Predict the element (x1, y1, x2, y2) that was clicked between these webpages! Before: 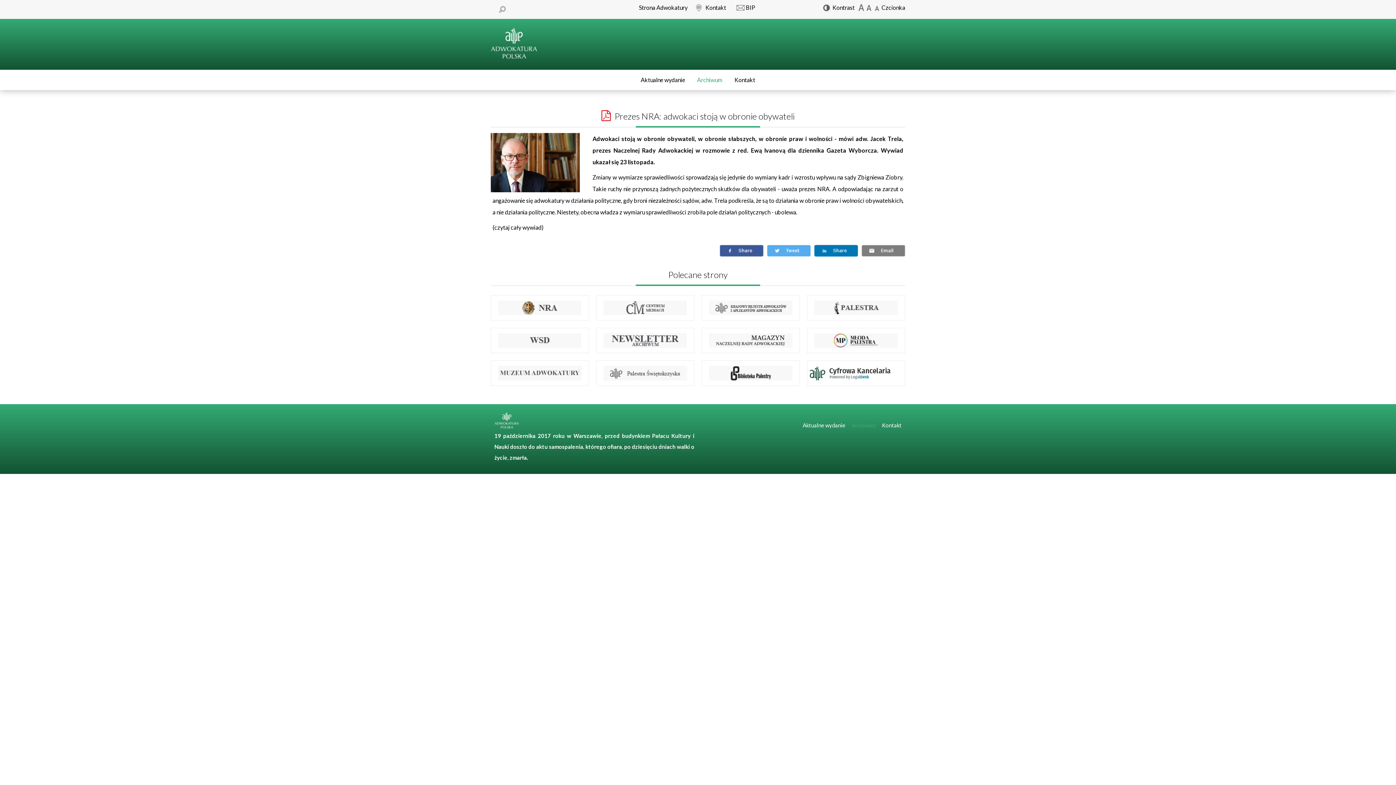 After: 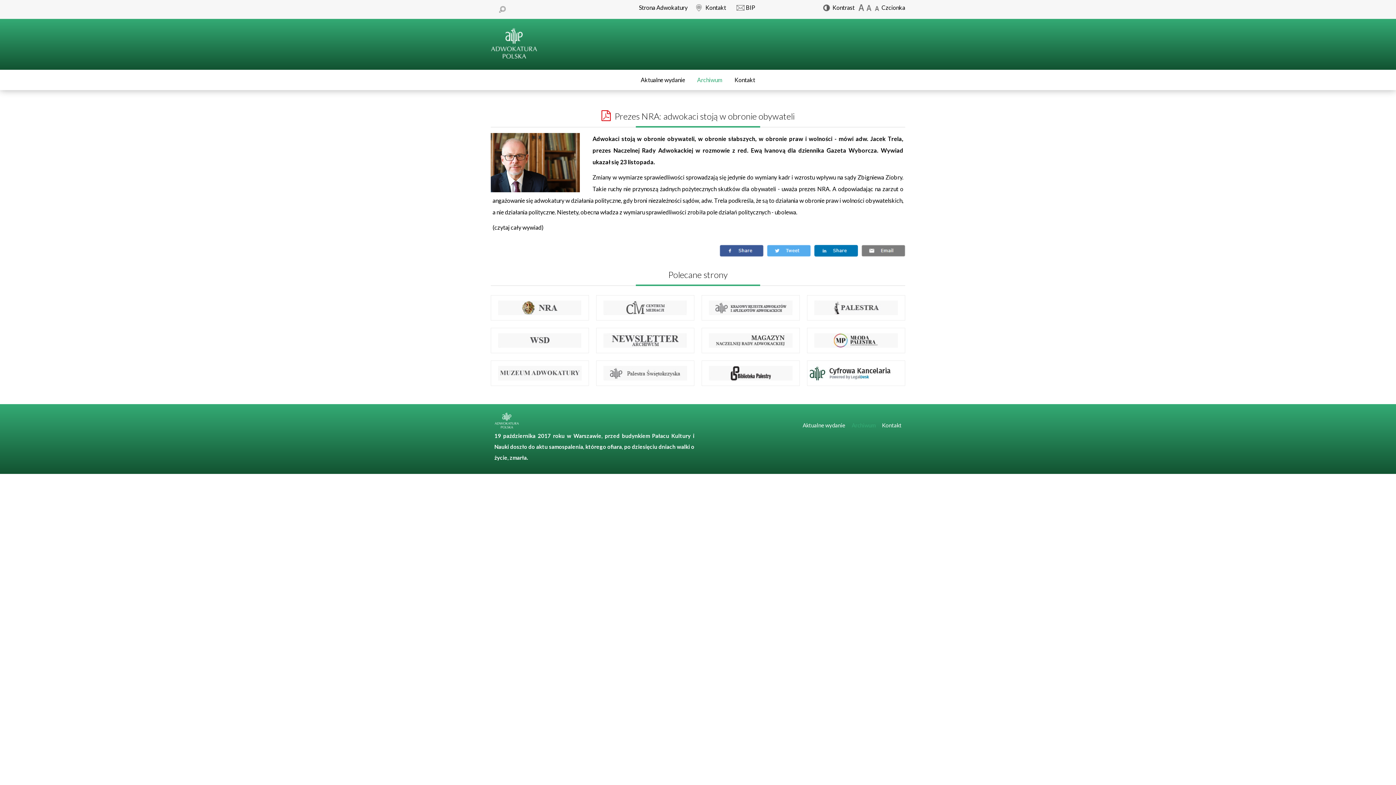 Action: bbox: (709, 336, 792, 343)